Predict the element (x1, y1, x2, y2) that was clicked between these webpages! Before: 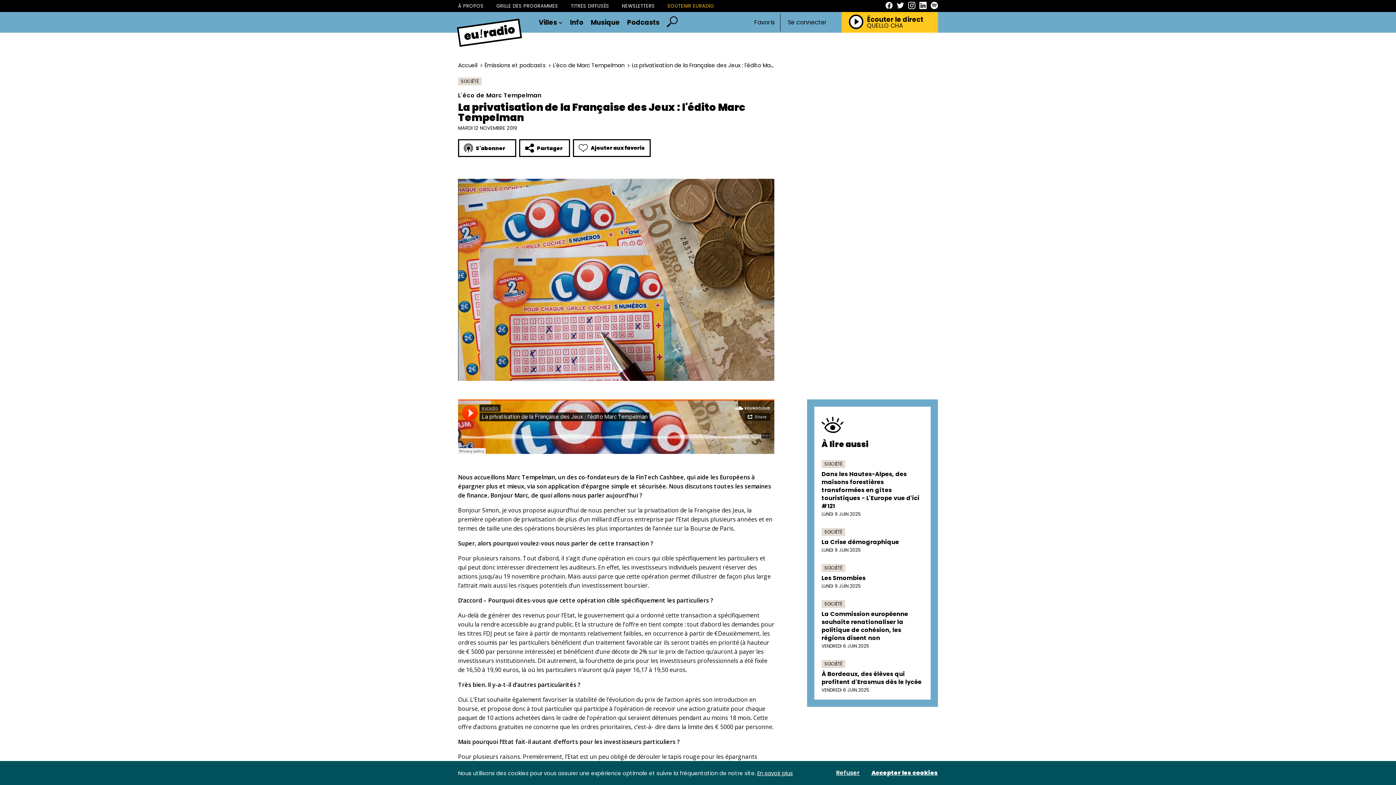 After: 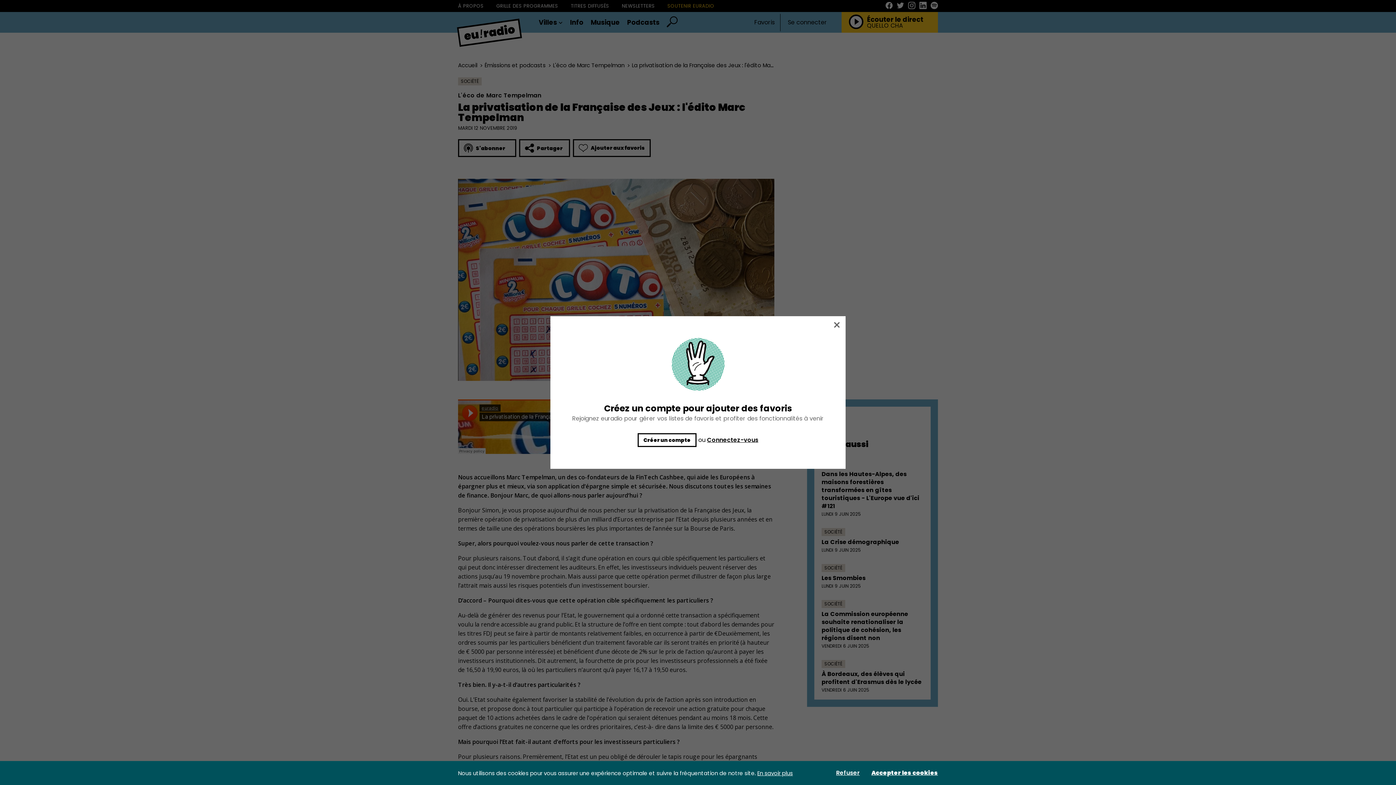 Action: bbox: (573, 139, 650, 157) label: Ajouter aux favoris